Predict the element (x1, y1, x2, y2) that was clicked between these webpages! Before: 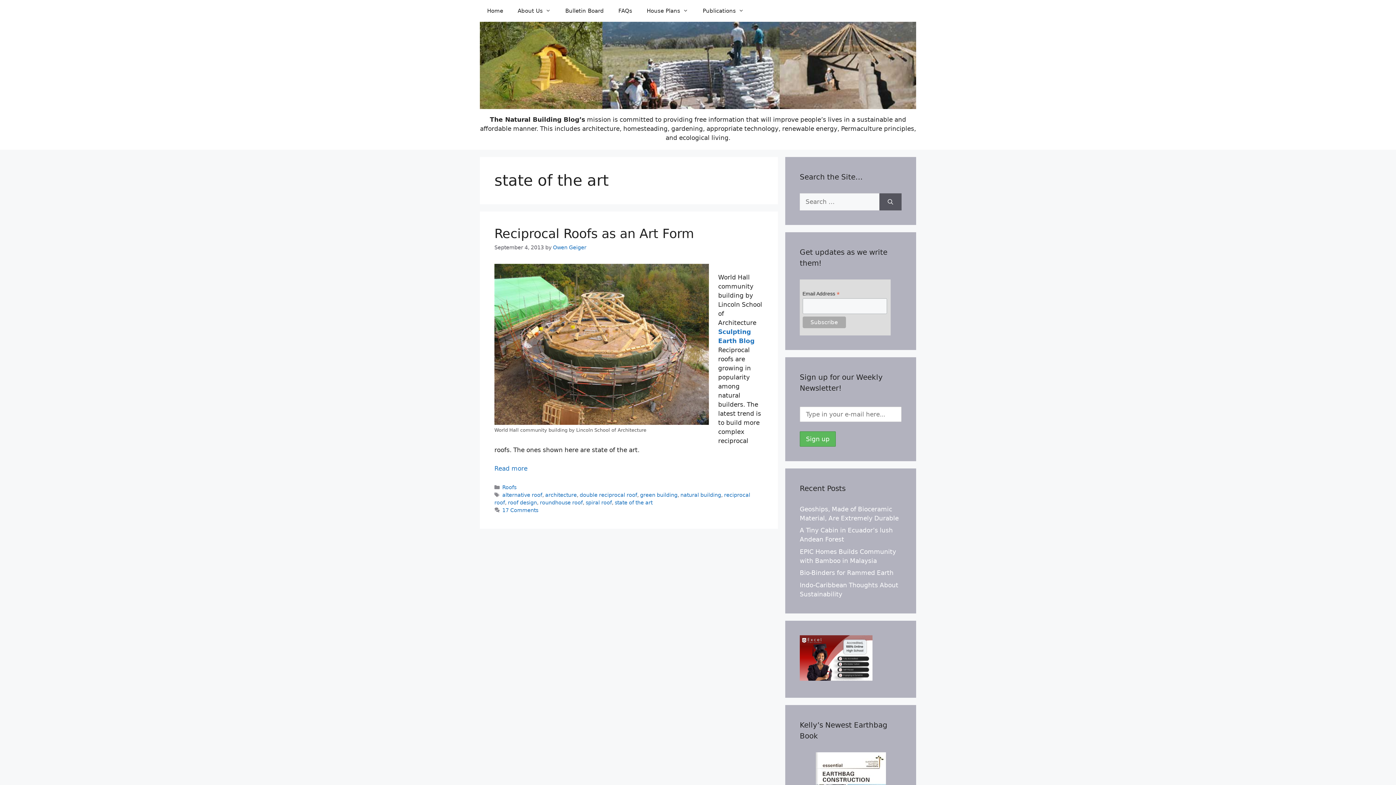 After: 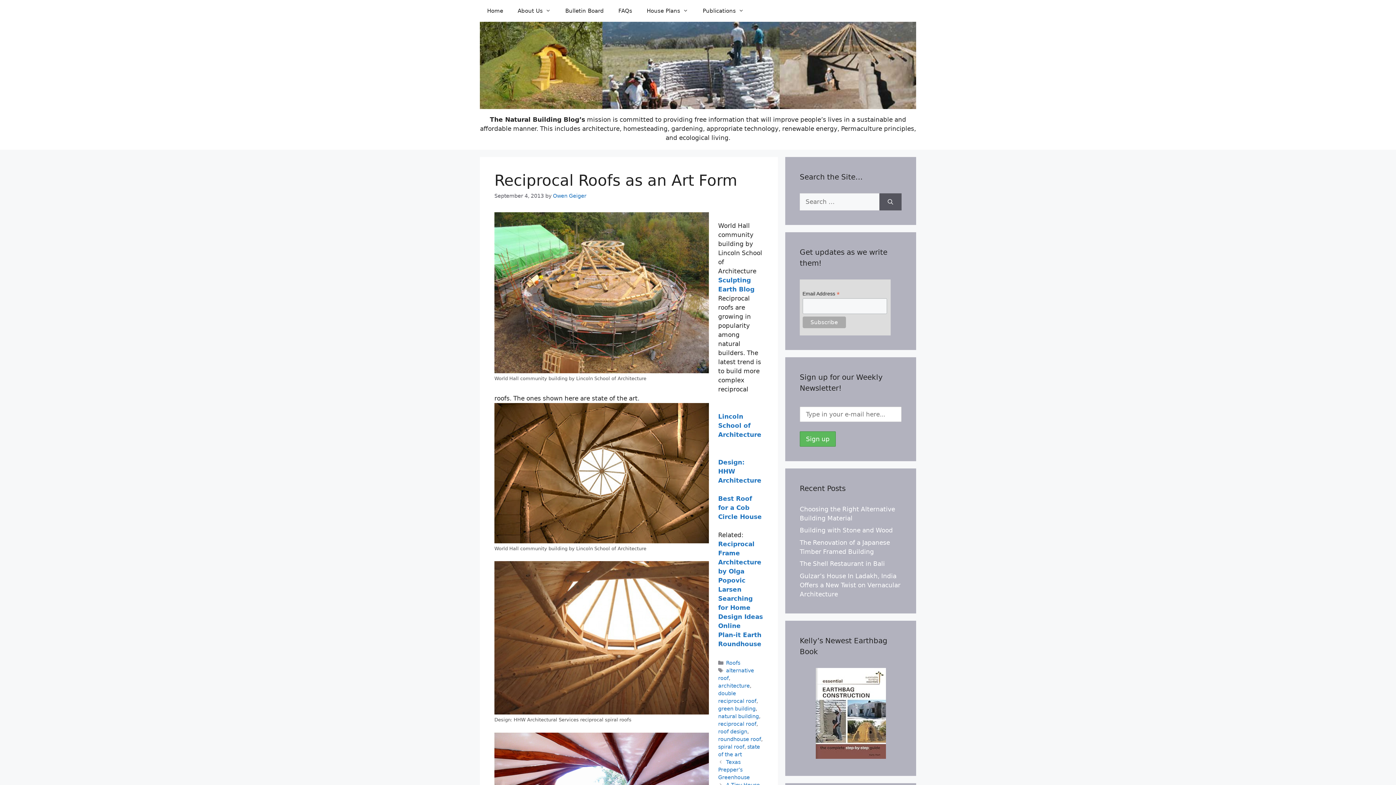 Action: bbox: (494, 226, 694, 241) label: Reciprocal Roofs as an Art Form